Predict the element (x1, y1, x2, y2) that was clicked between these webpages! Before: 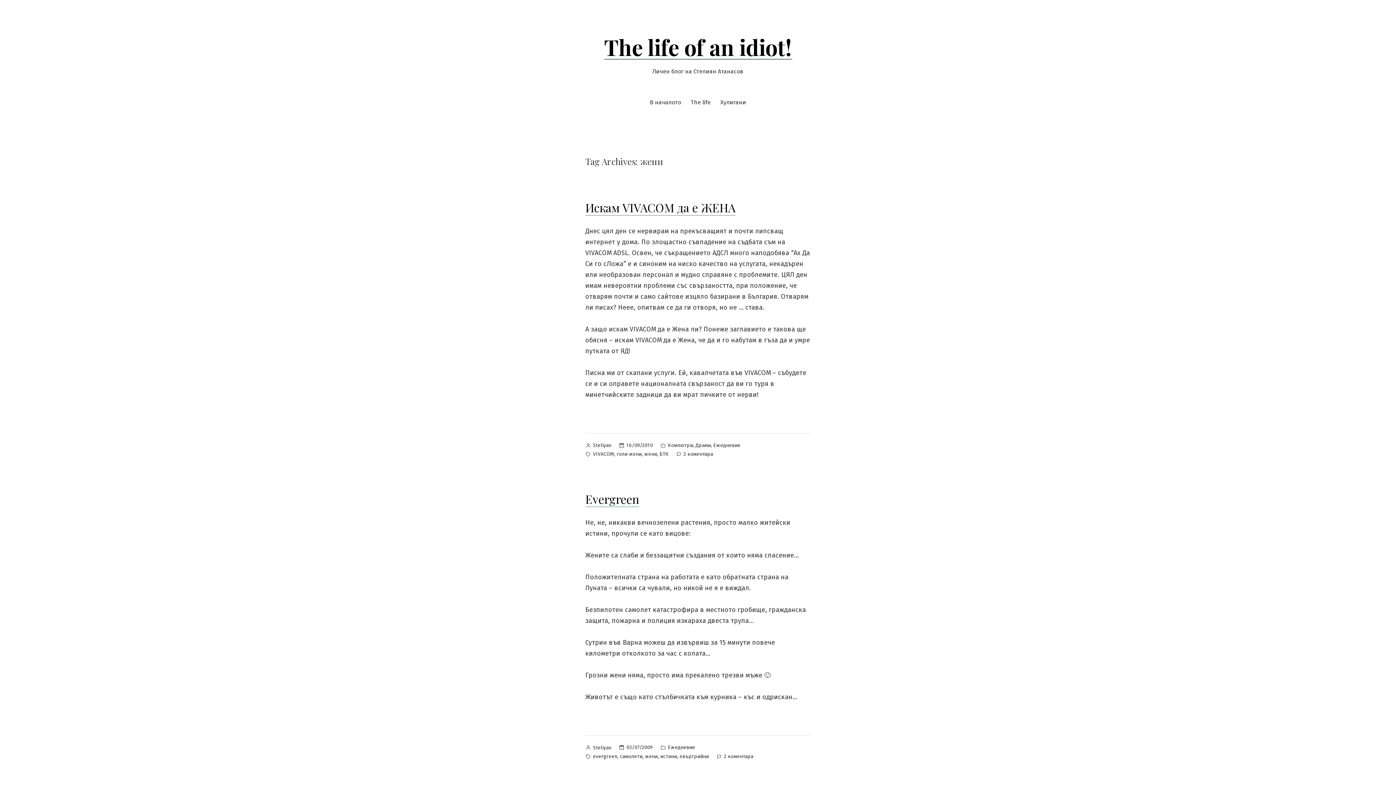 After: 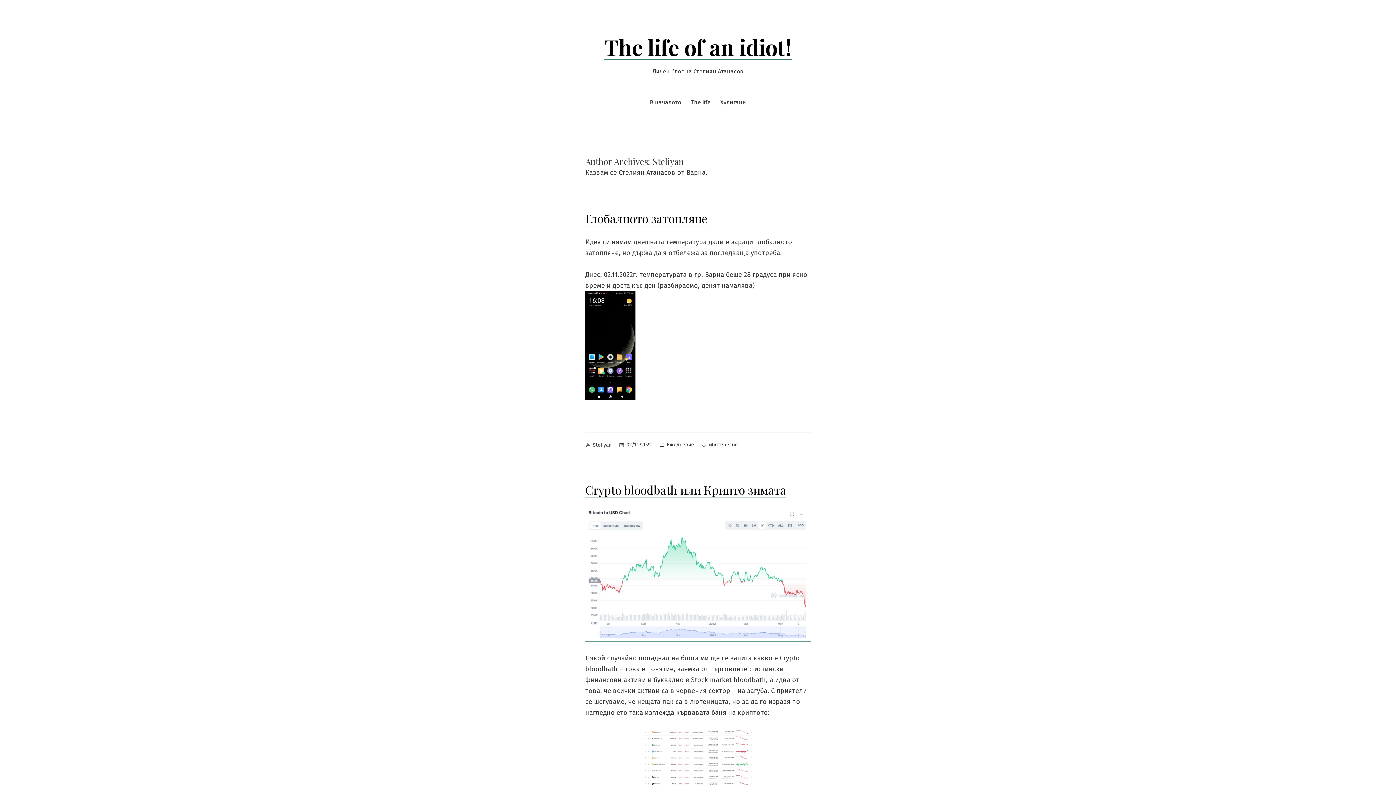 Action: bbox: (593, 743, 611, 752) label: Steliyan